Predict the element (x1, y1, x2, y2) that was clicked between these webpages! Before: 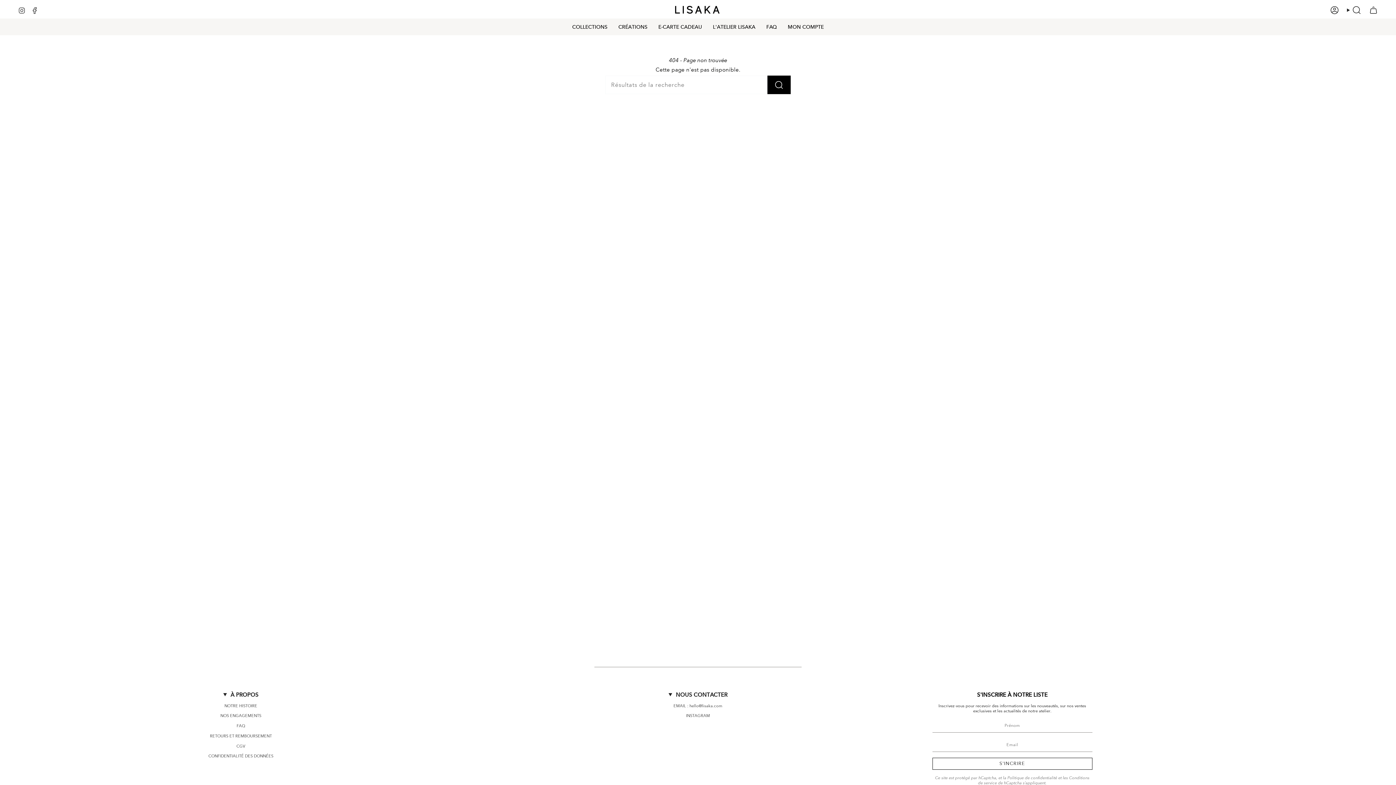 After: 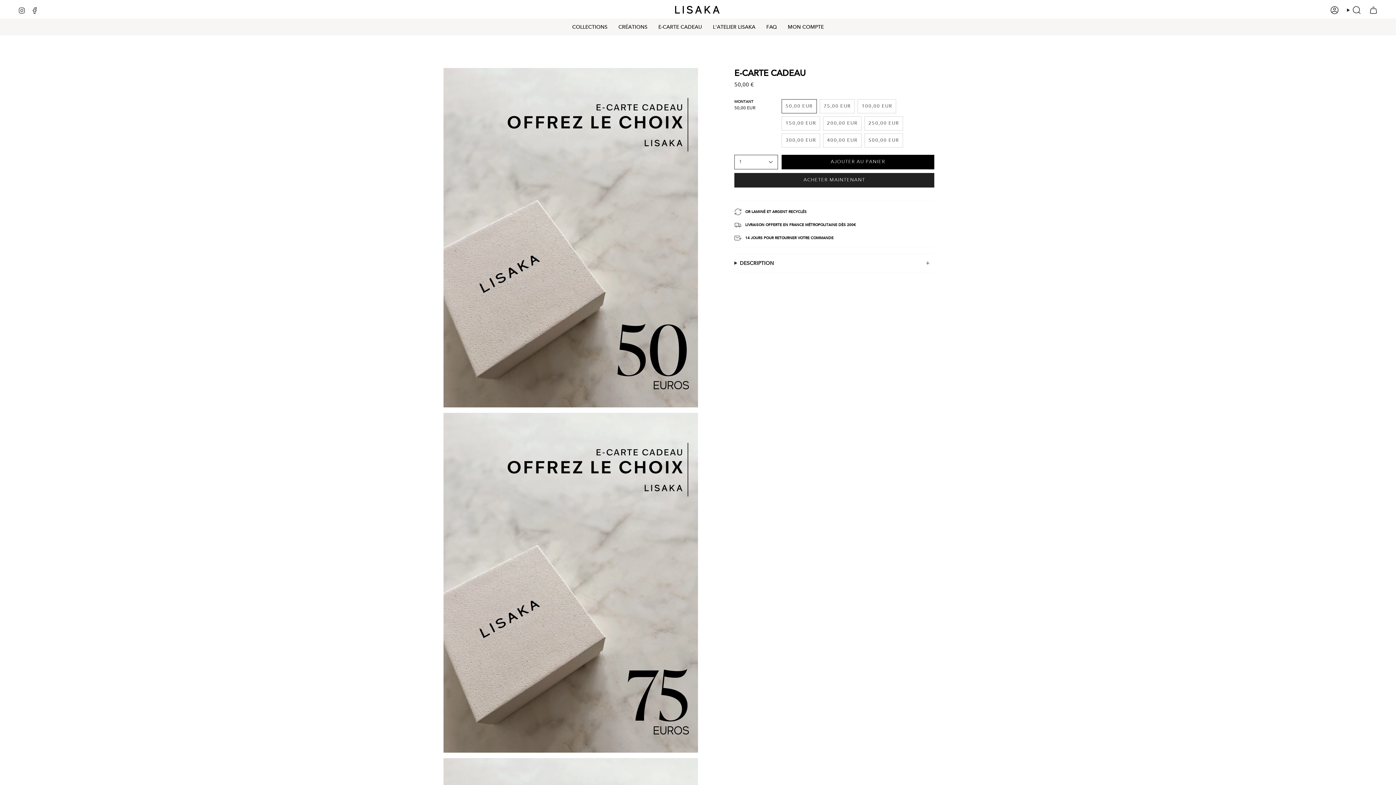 Action: label: E-CARTE CADEAU bbox: (653, 18, 707, 35)